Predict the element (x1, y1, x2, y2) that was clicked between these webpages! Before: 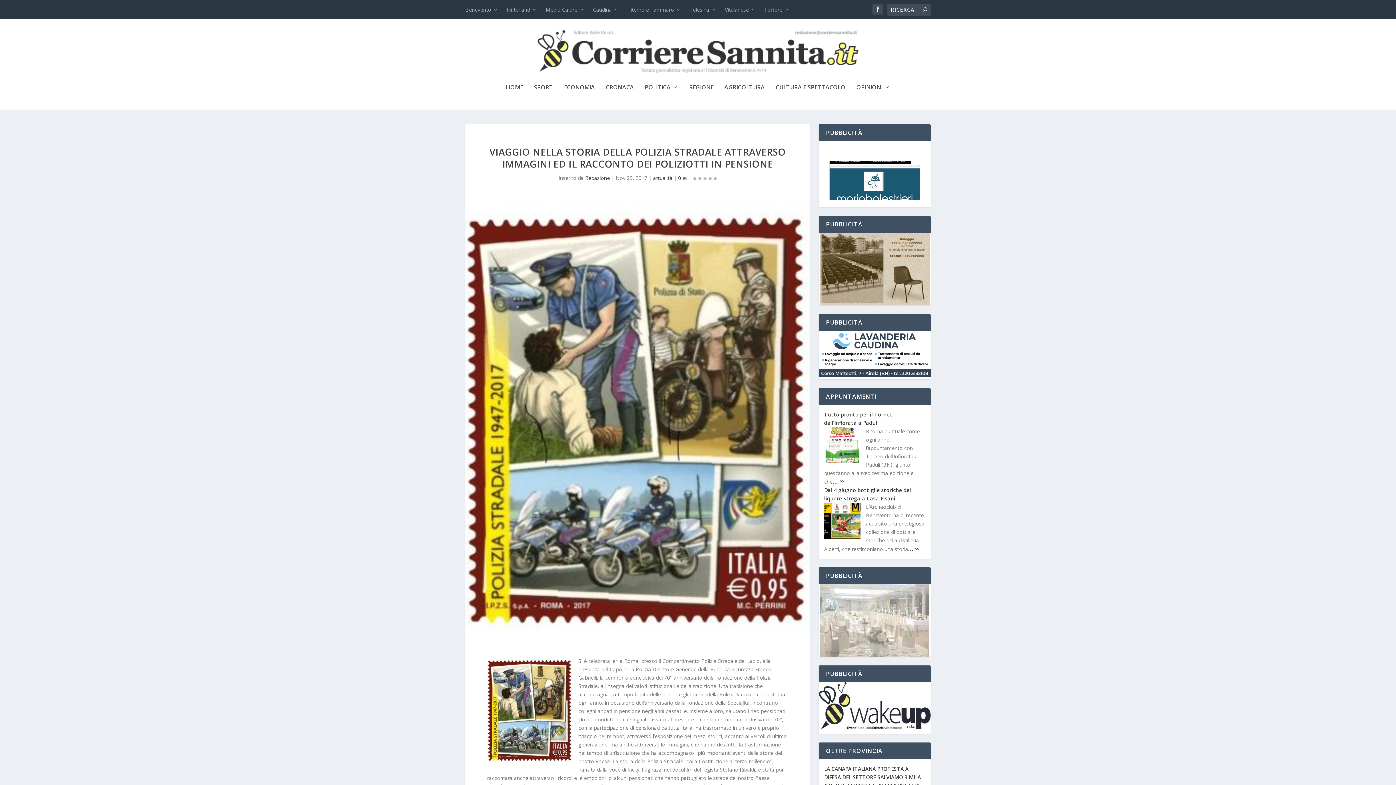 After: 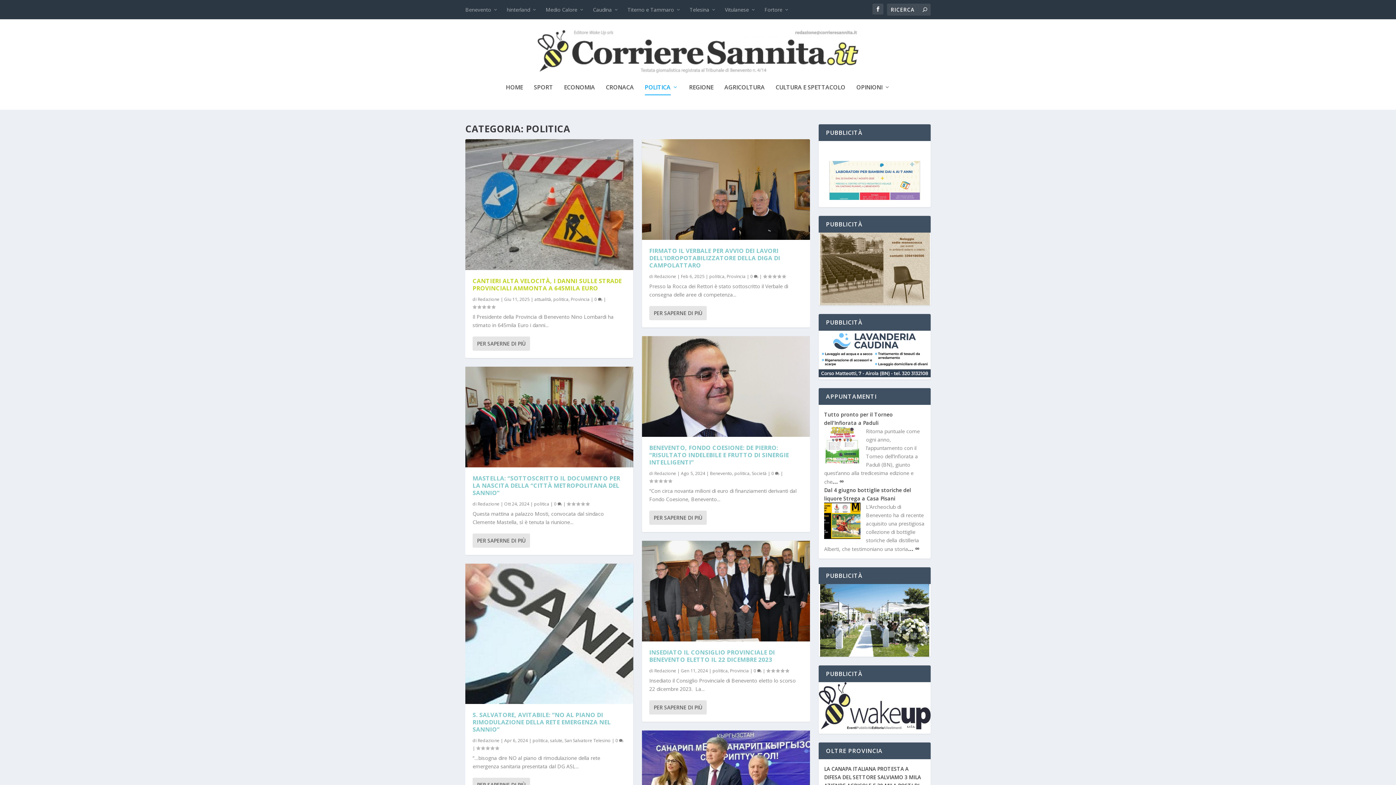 Action: bbox: (644, 84, 678, 109) label: POLITICA